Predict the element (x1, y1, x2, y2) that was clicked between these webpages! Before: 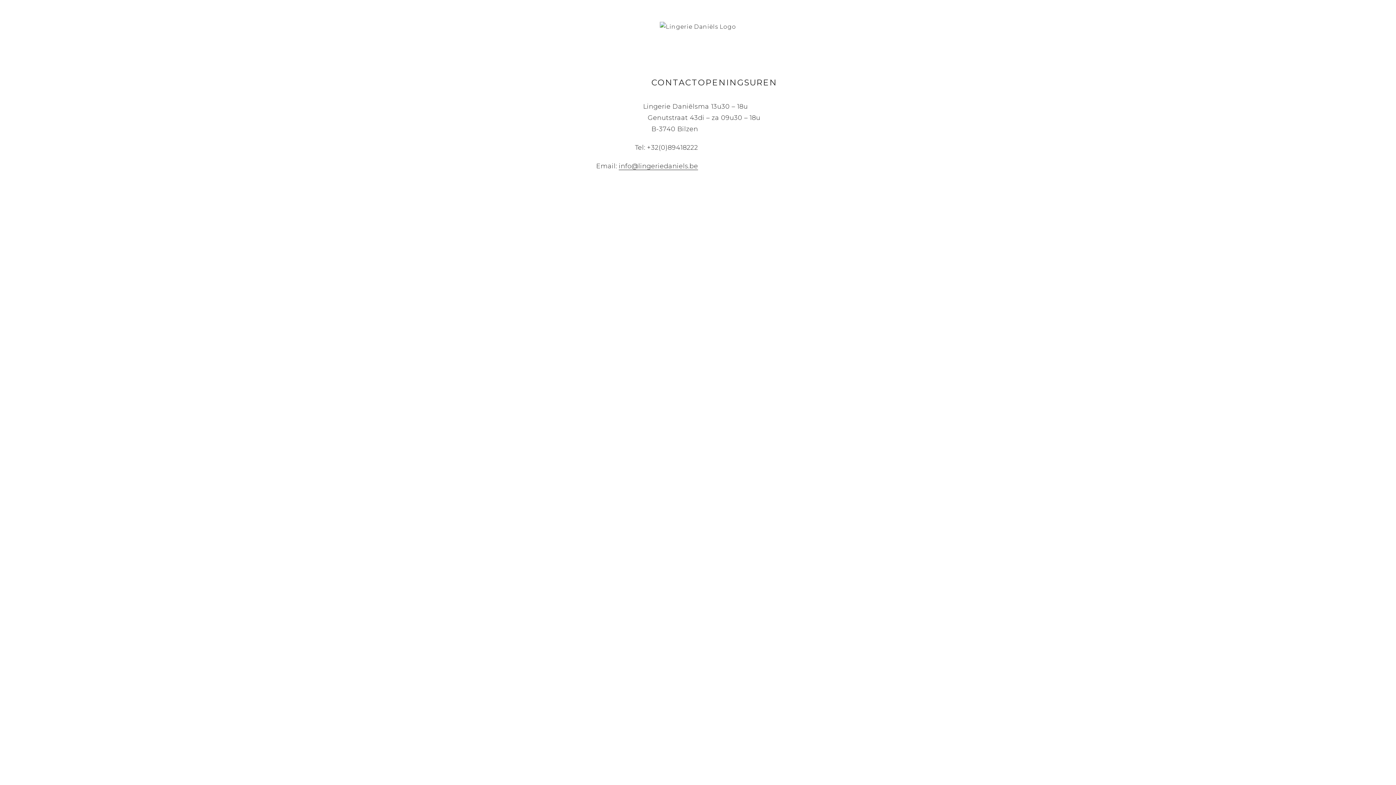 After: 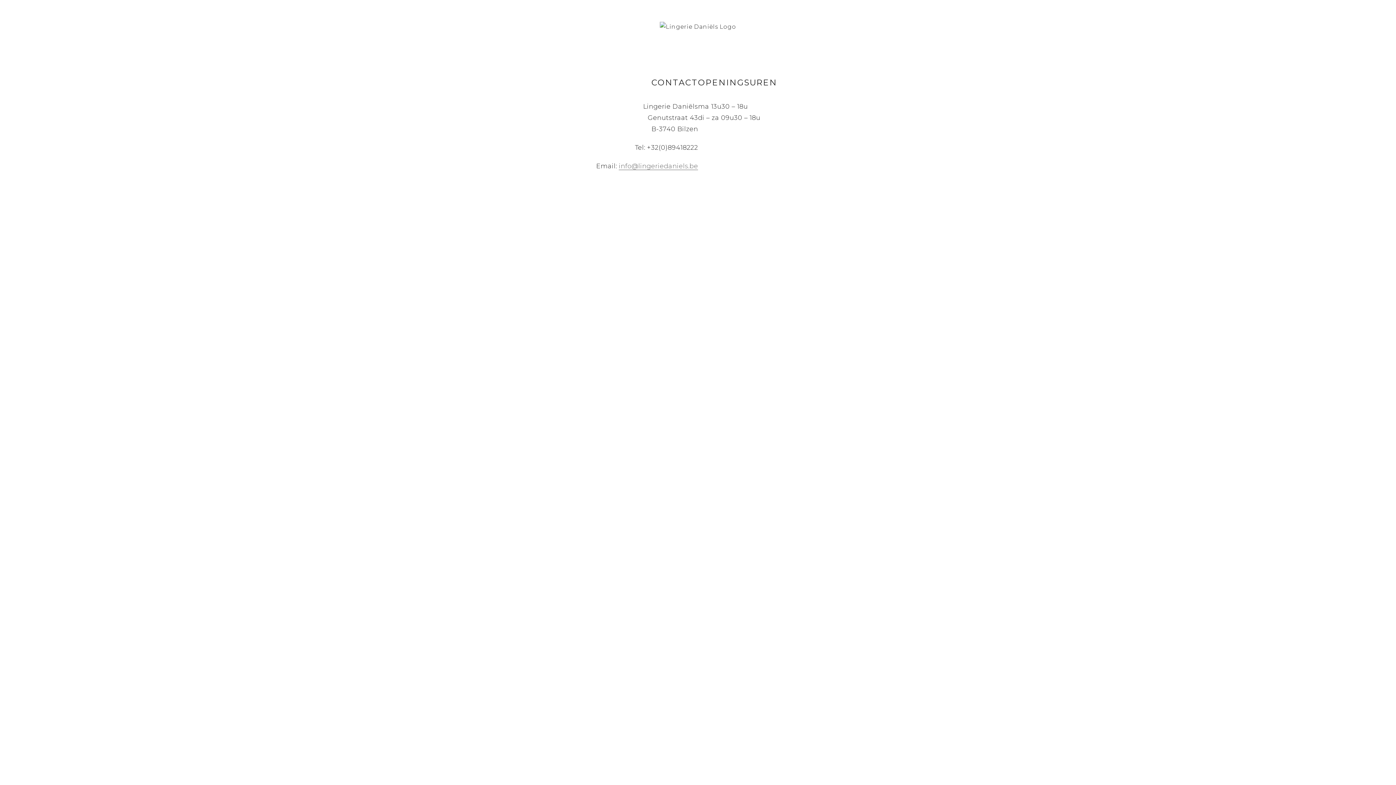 Action: label: info@lingeriedaniels.be bbox: (618, 162, 698, 170)